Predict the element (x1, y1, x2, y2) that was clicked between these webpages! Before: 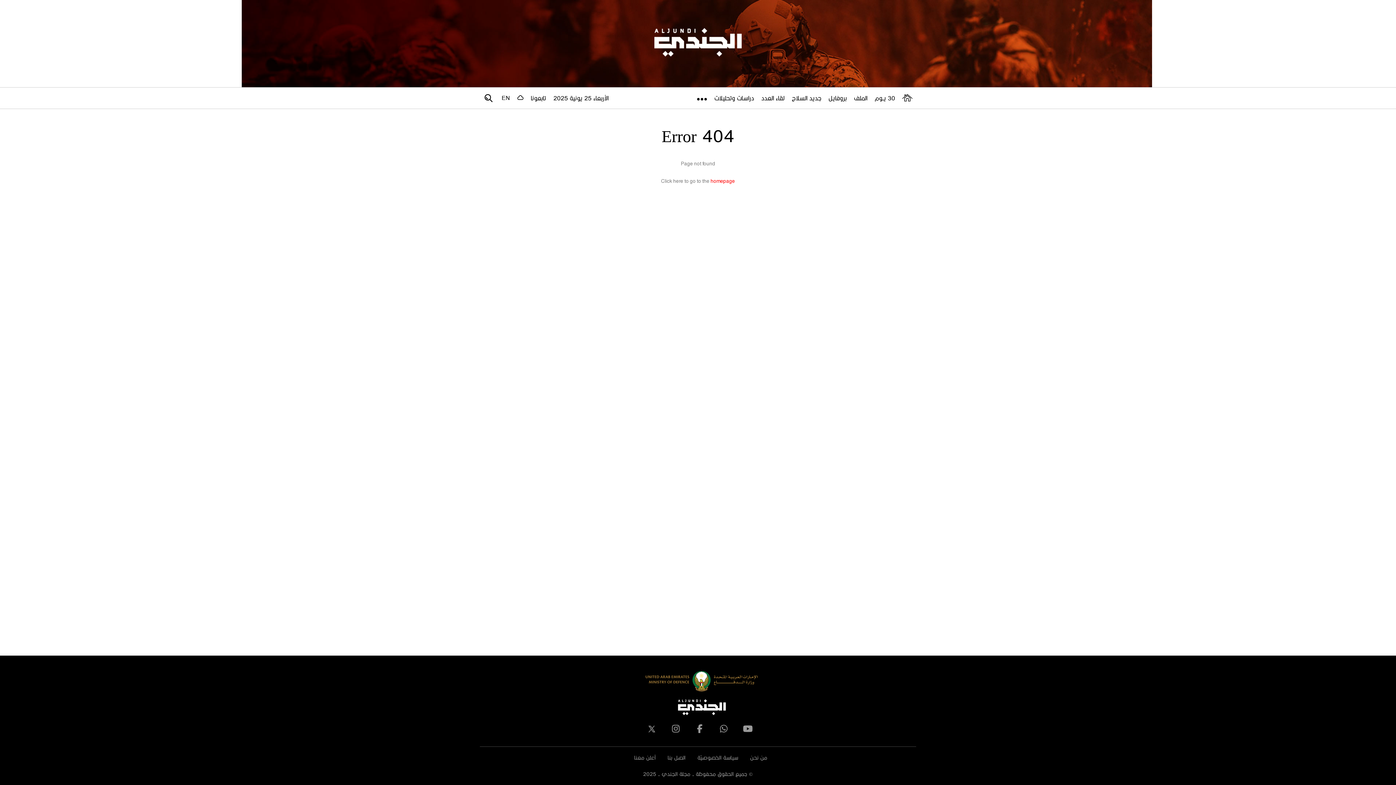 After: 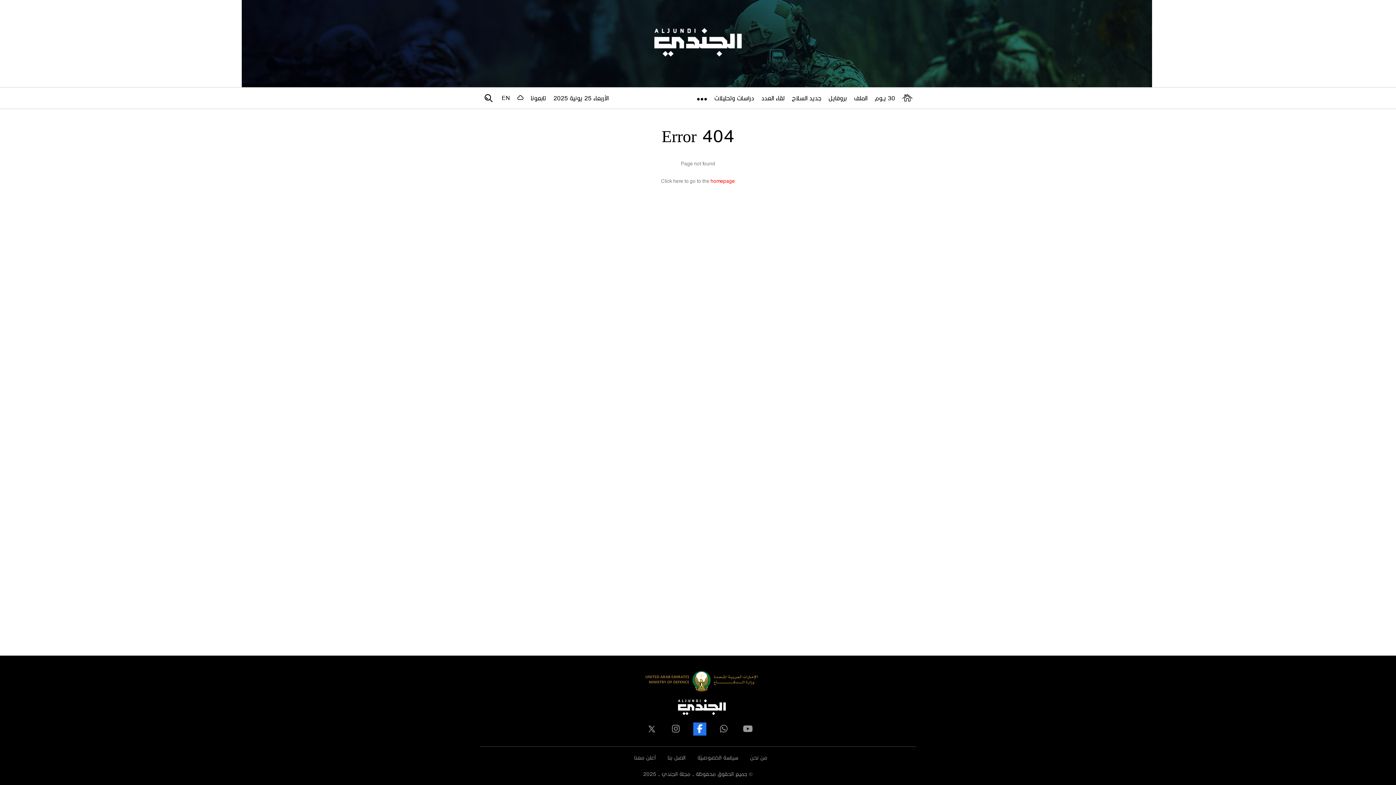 Action: bbox: (693, 722, 706, 736)